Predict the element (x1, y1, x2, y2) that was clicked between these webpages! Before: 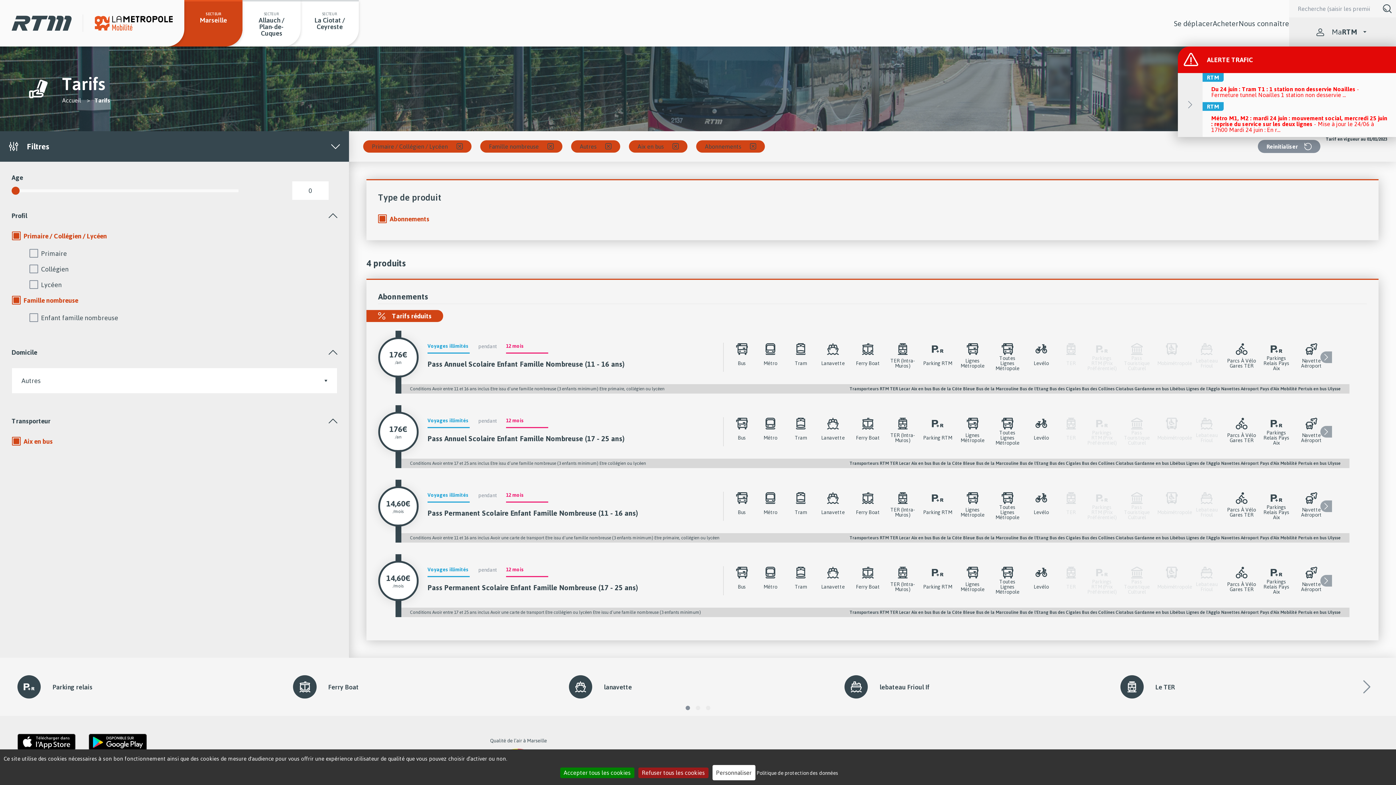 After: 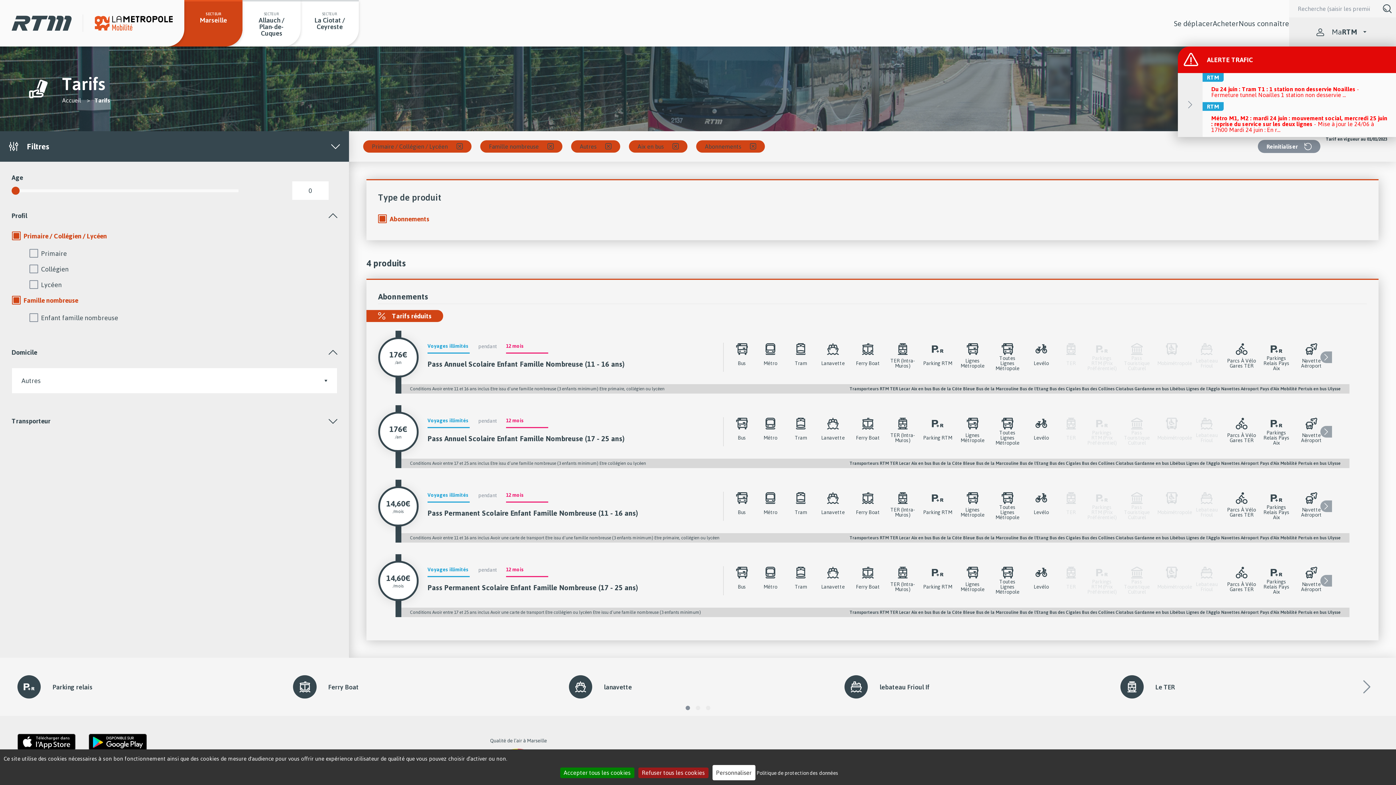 Action: bbox: (11, 417, 337, 425) label: Transporteur